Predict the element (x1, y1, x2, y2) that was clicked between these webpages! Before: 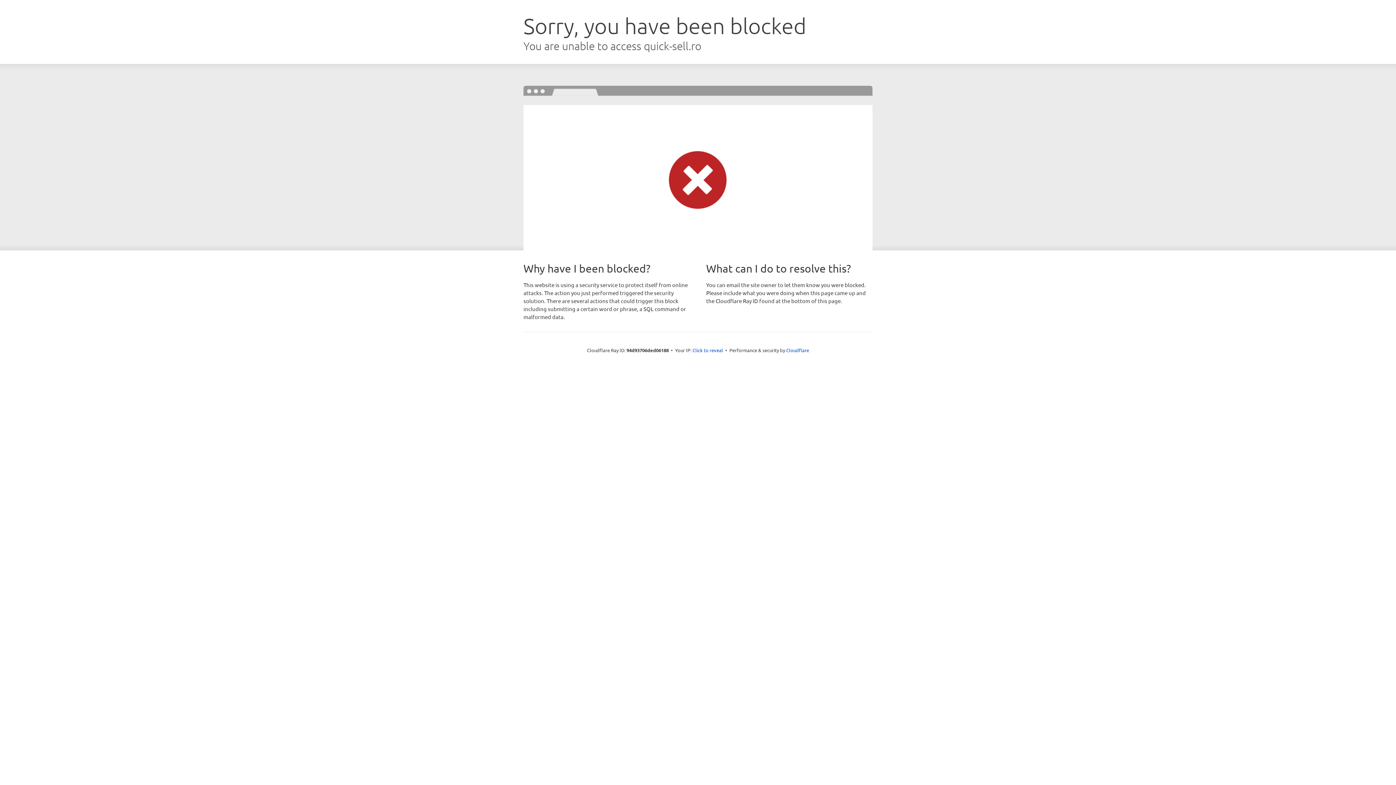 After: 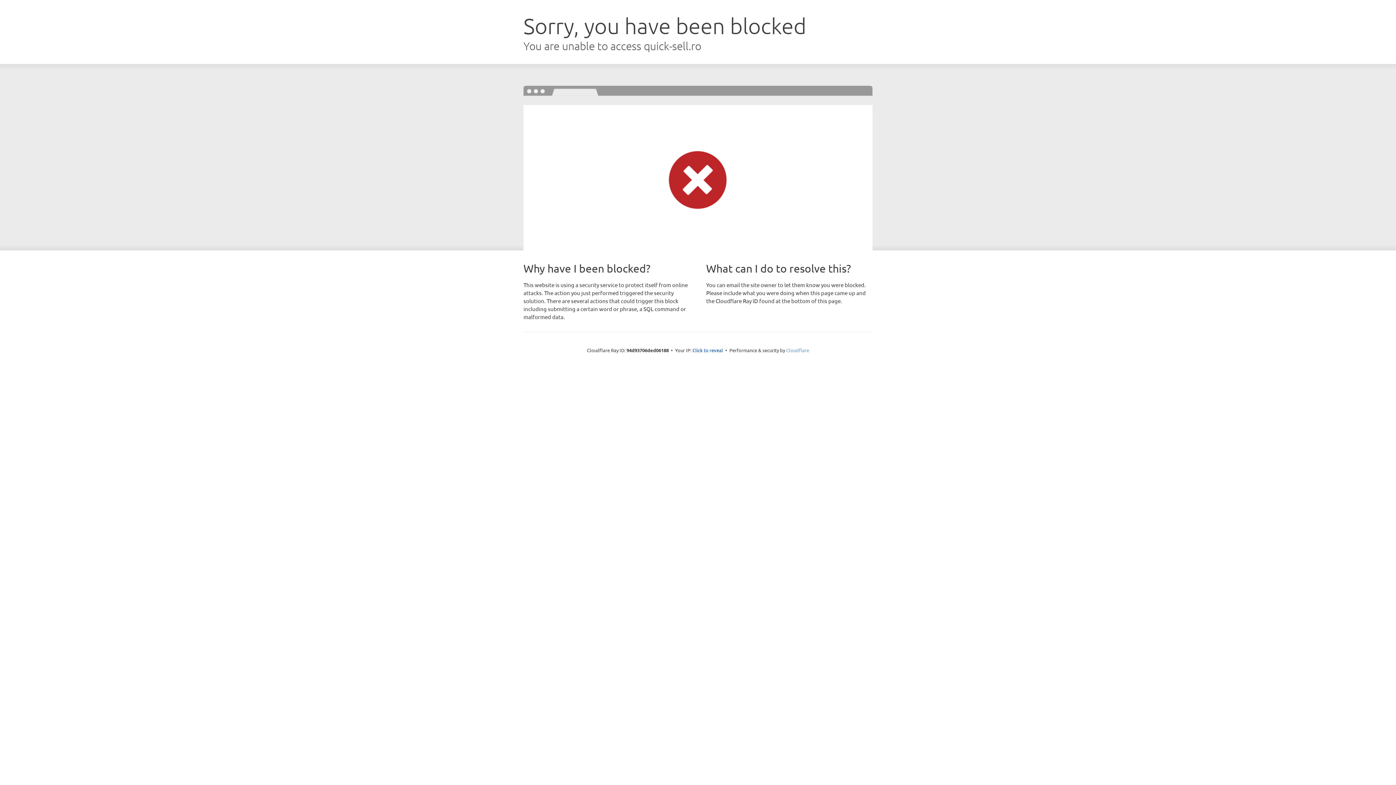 Action: label: Cloudflare bbox: (786, 347, 809, 353)